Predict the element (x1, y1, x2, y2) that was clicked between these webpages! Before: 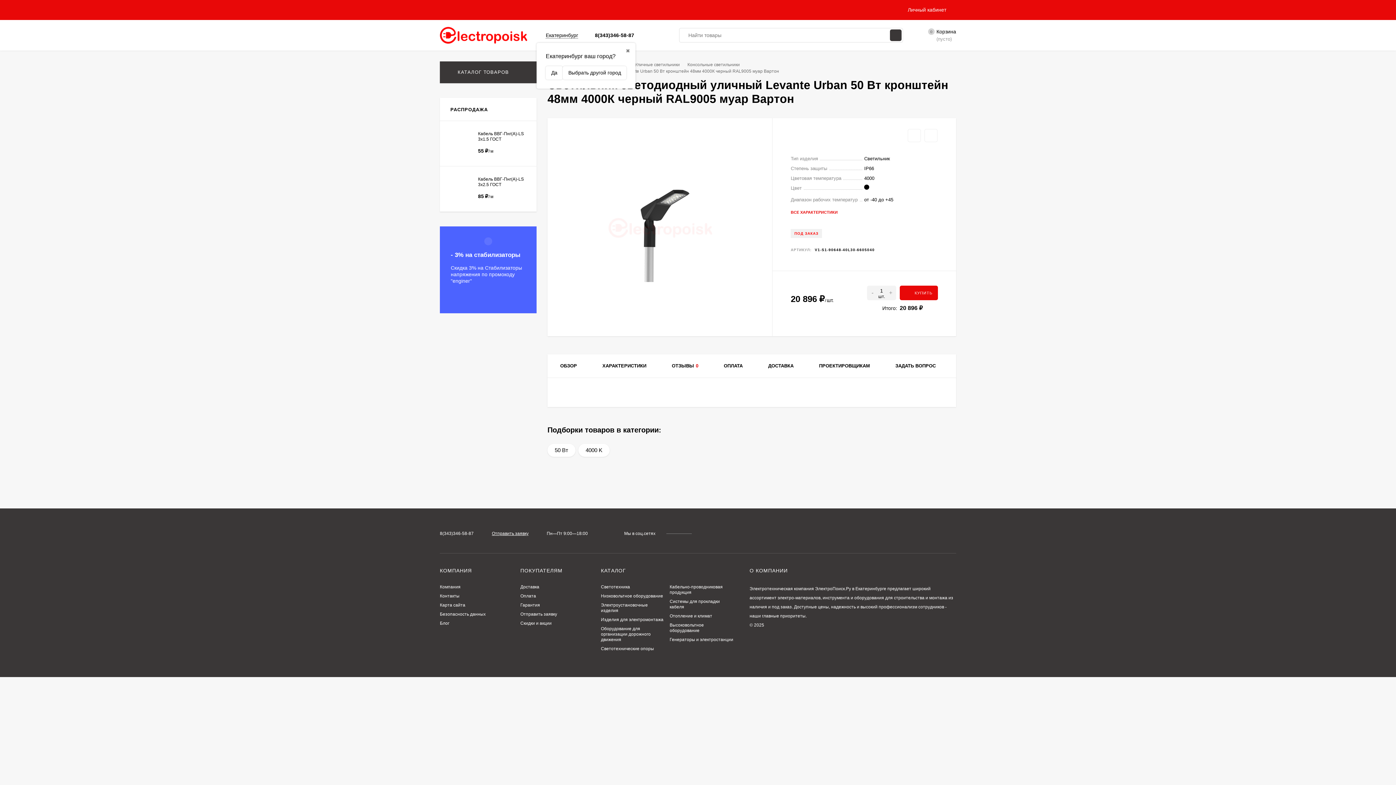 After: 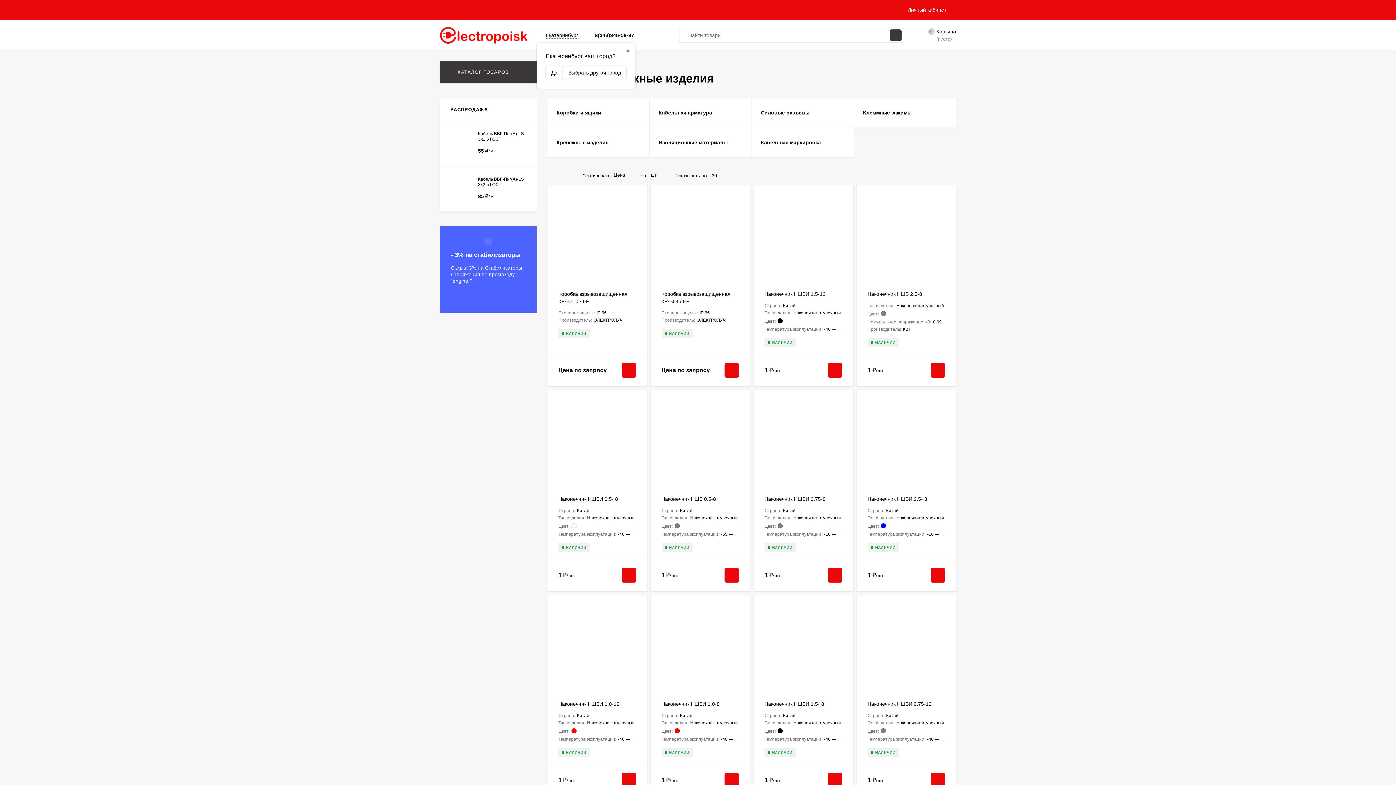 Action: bbox: (601, 617, 663, 622) label: Изделия для электромонтажа